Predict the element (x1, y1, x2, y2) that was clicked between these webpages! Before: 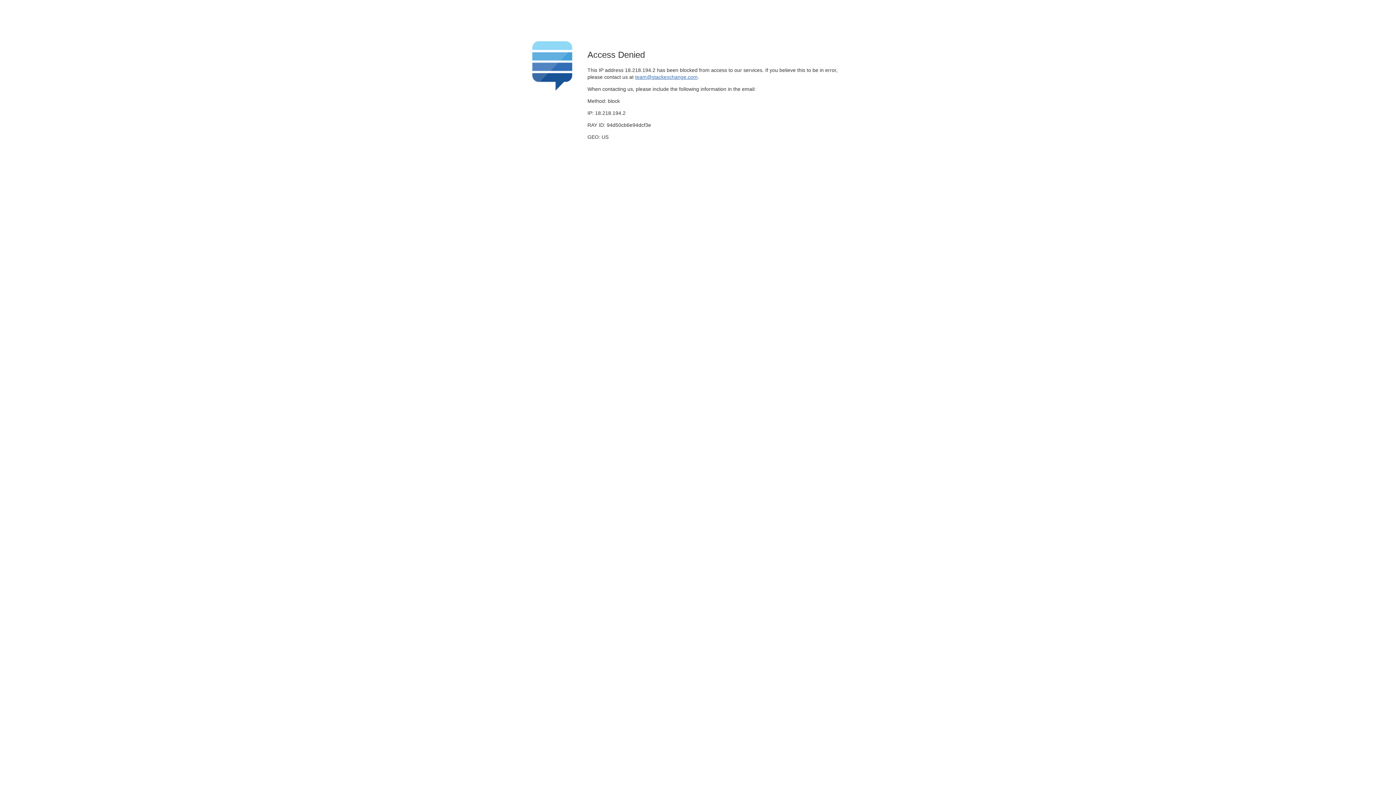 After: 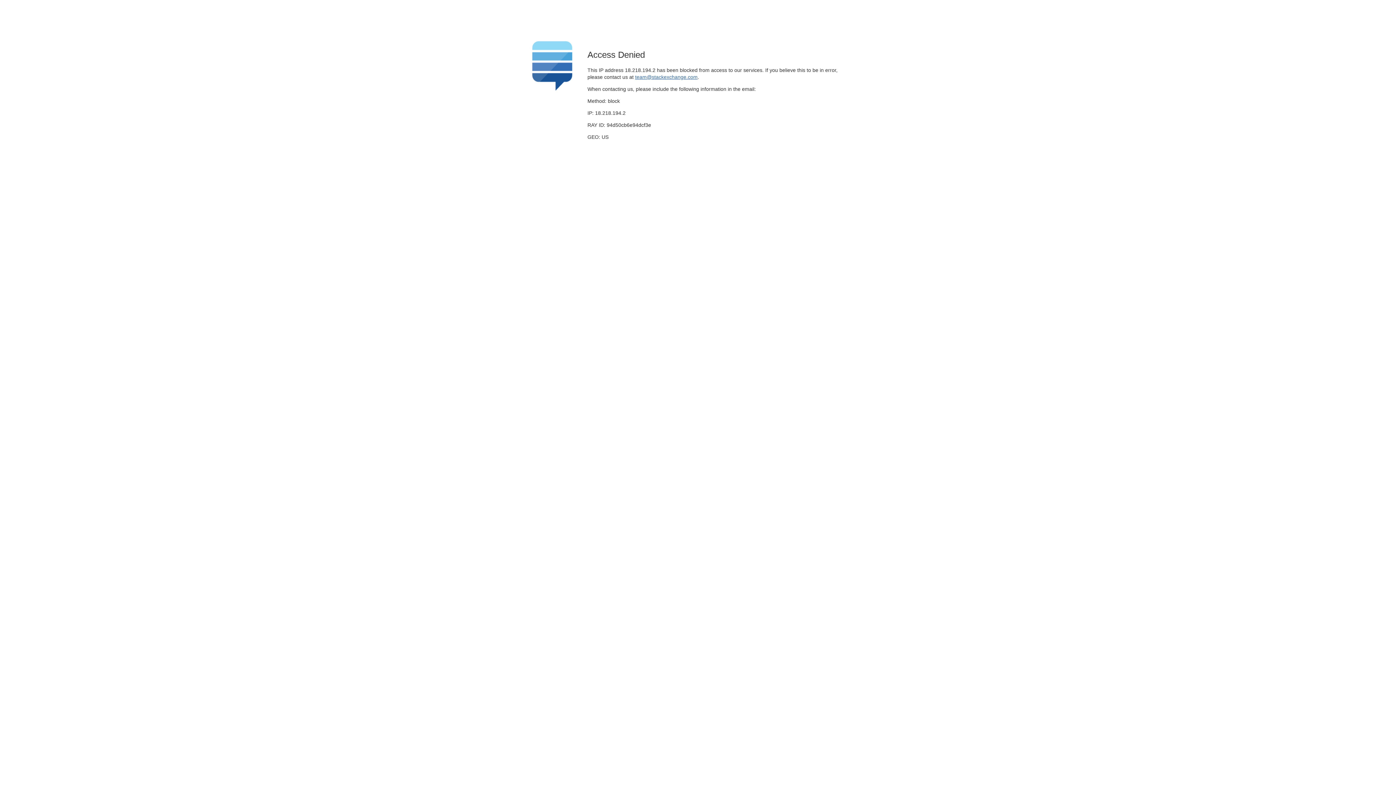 Action: bbox: (635, 74, 697, 79) label: team@stackexchange.com